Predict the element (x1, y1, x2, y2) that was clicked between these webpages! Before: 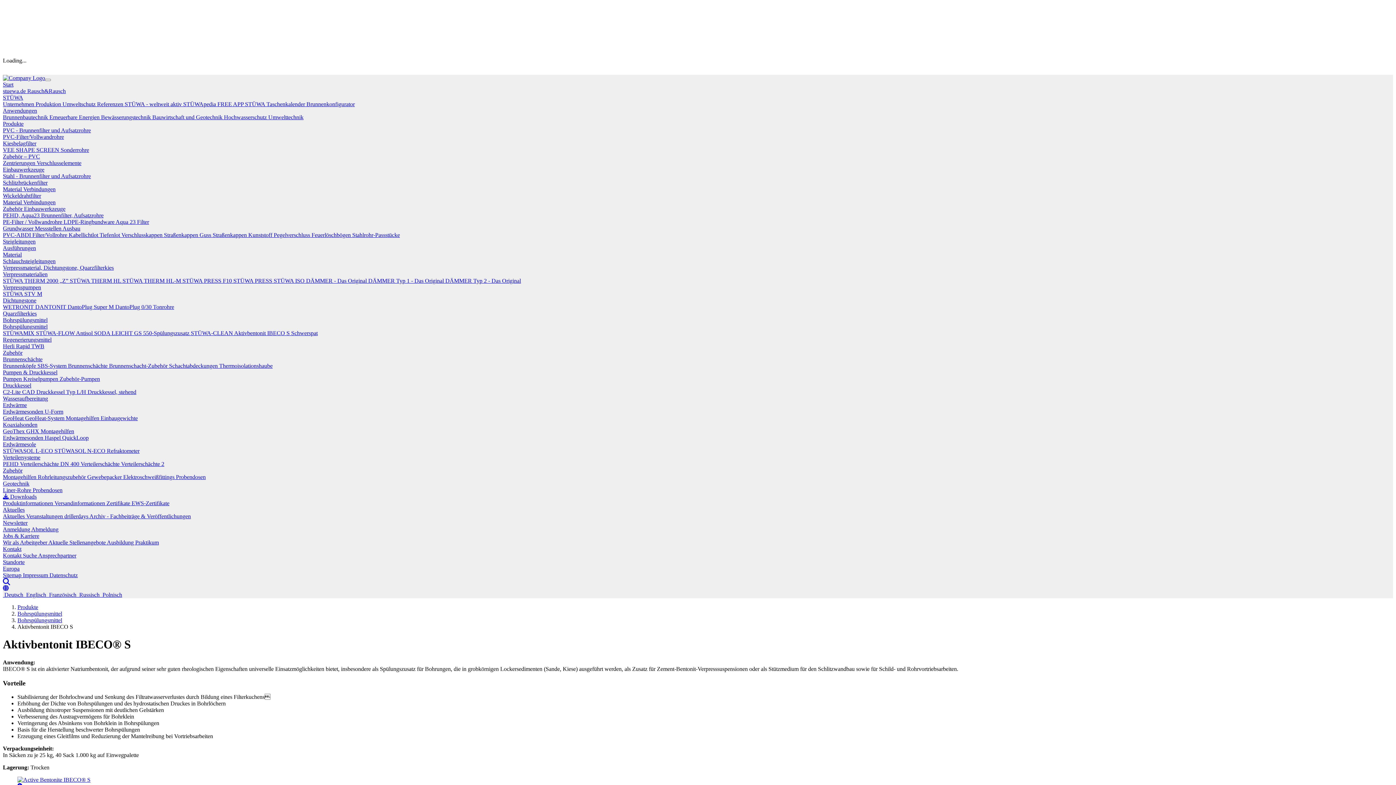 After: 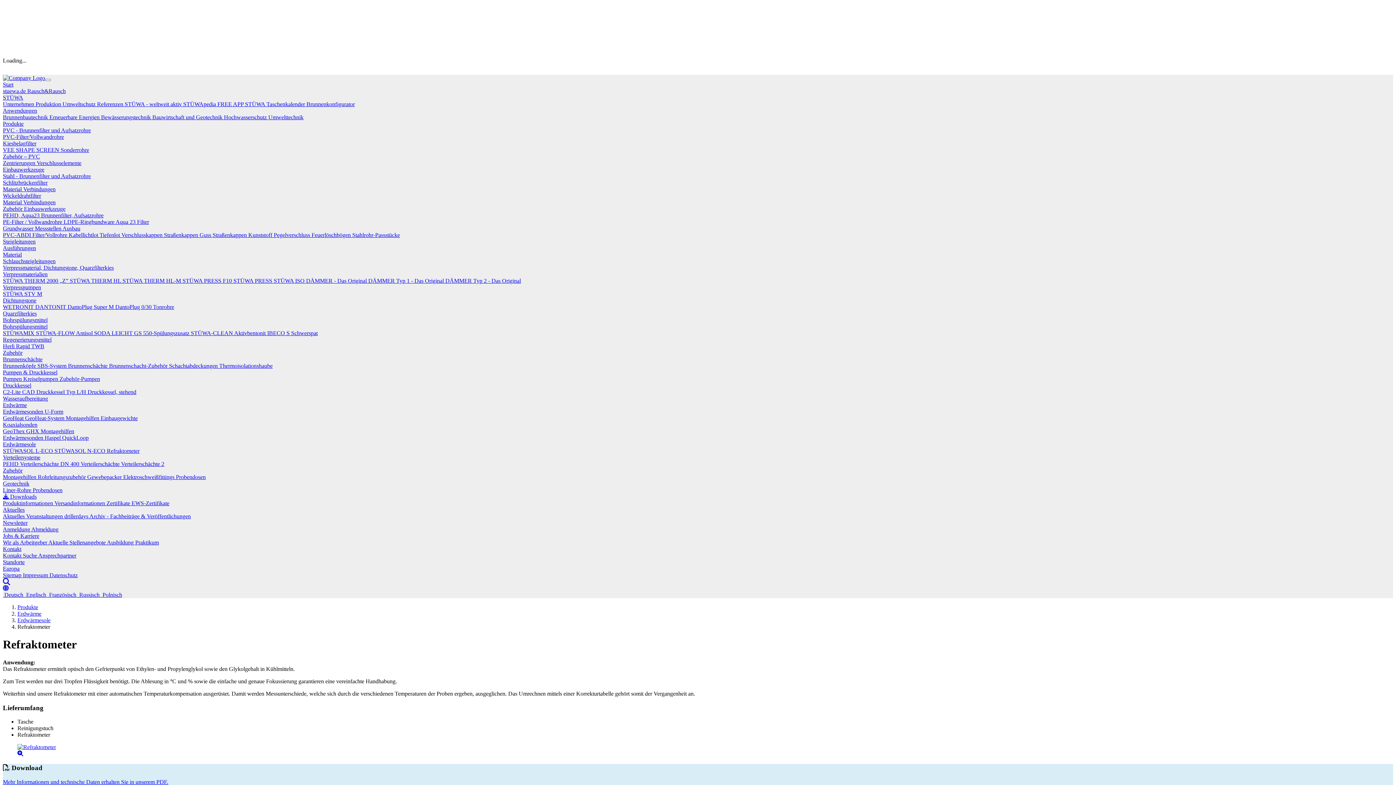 Action: bbox: (106, 448, 139, 454) label: Refraktometer